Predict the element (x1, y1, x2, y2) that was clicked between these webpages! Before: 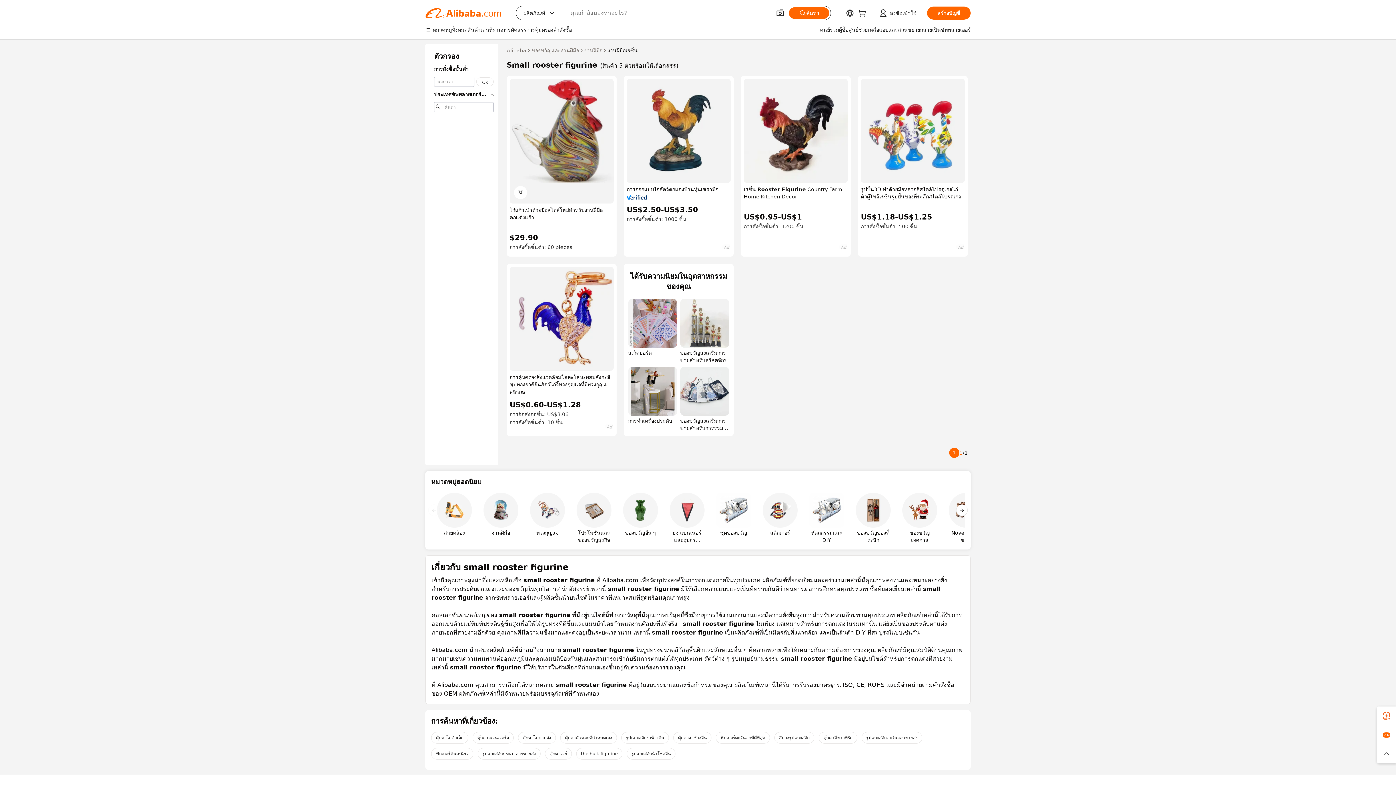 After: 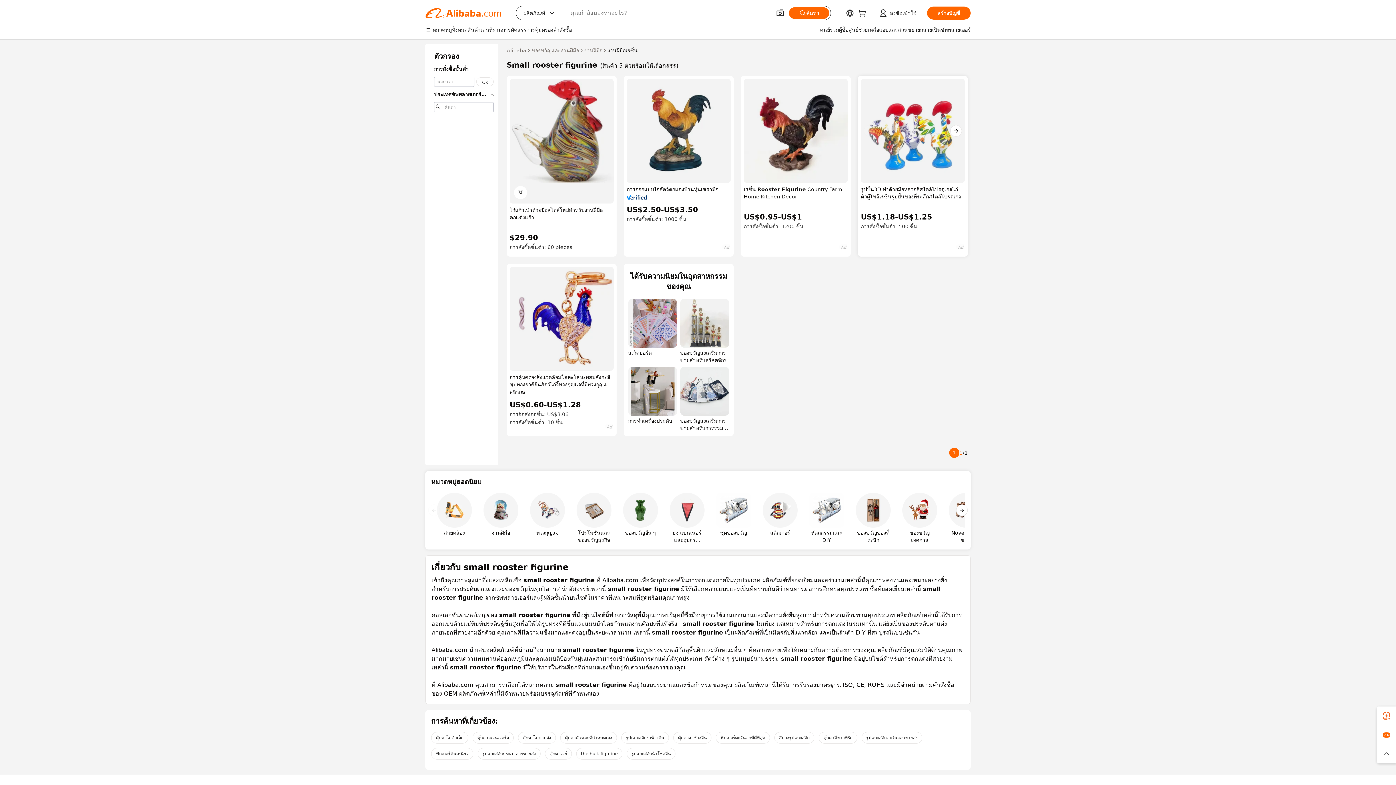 Action: bbox: (861, 78, 965, 182)